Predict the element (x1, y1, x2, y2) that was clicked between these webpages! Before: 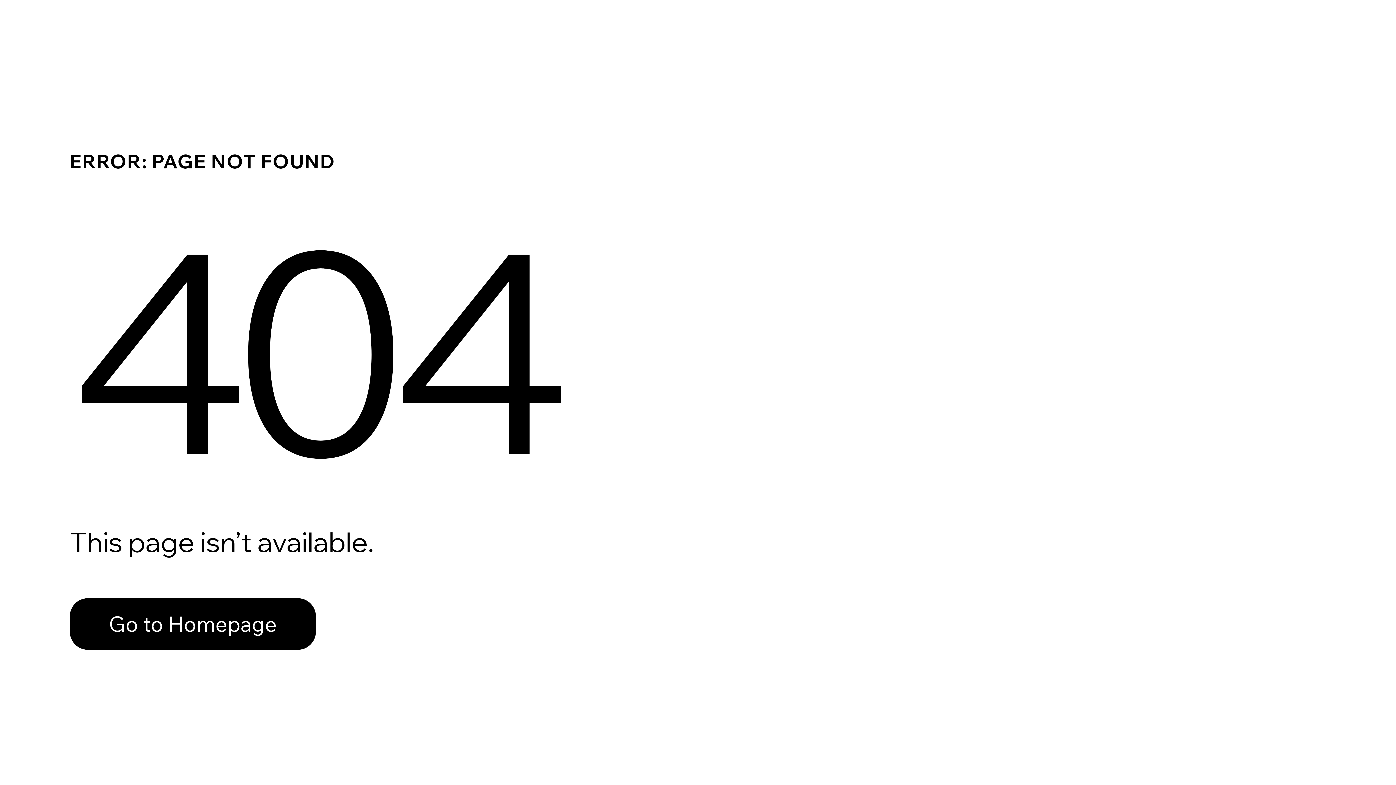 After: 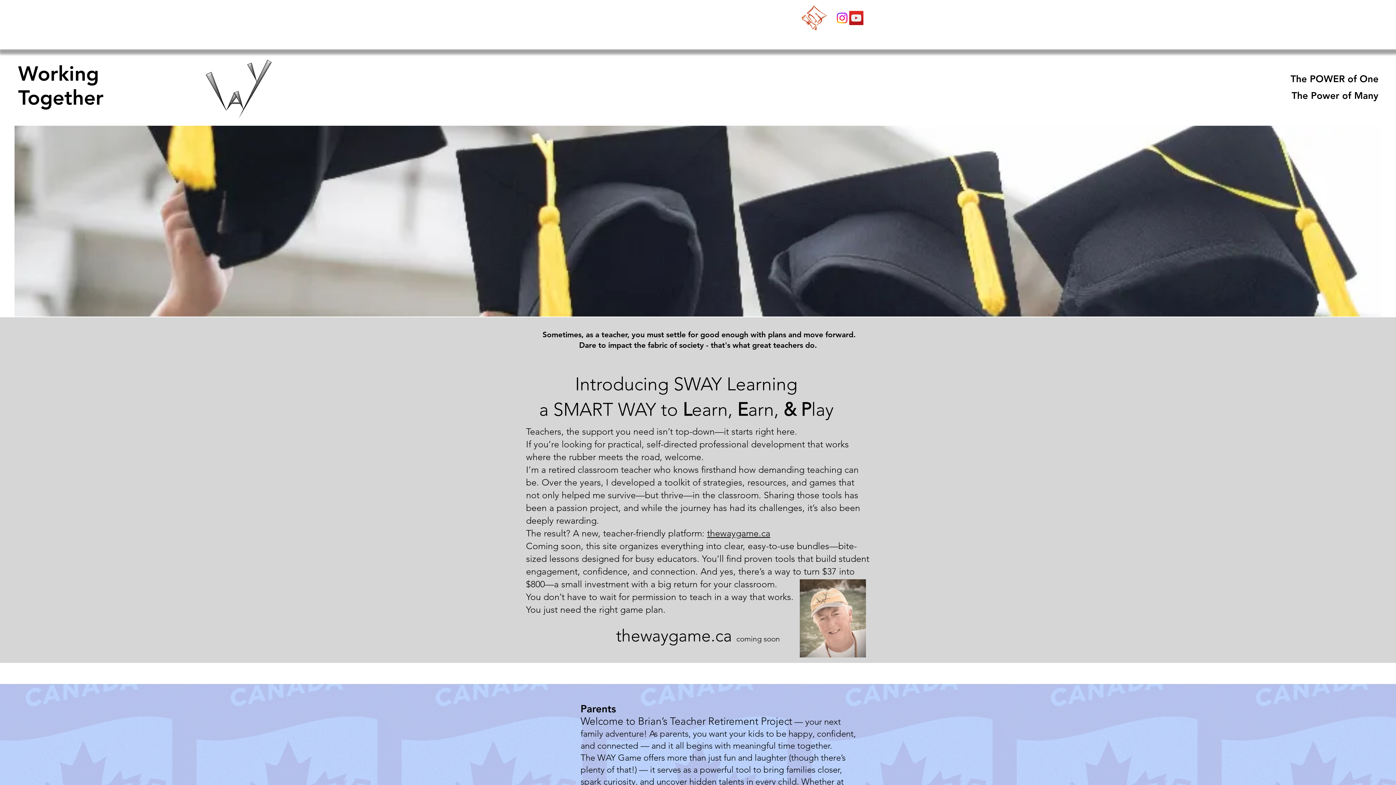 Action: label: Go to Homepage bbox: (69, 598, 316, 650)